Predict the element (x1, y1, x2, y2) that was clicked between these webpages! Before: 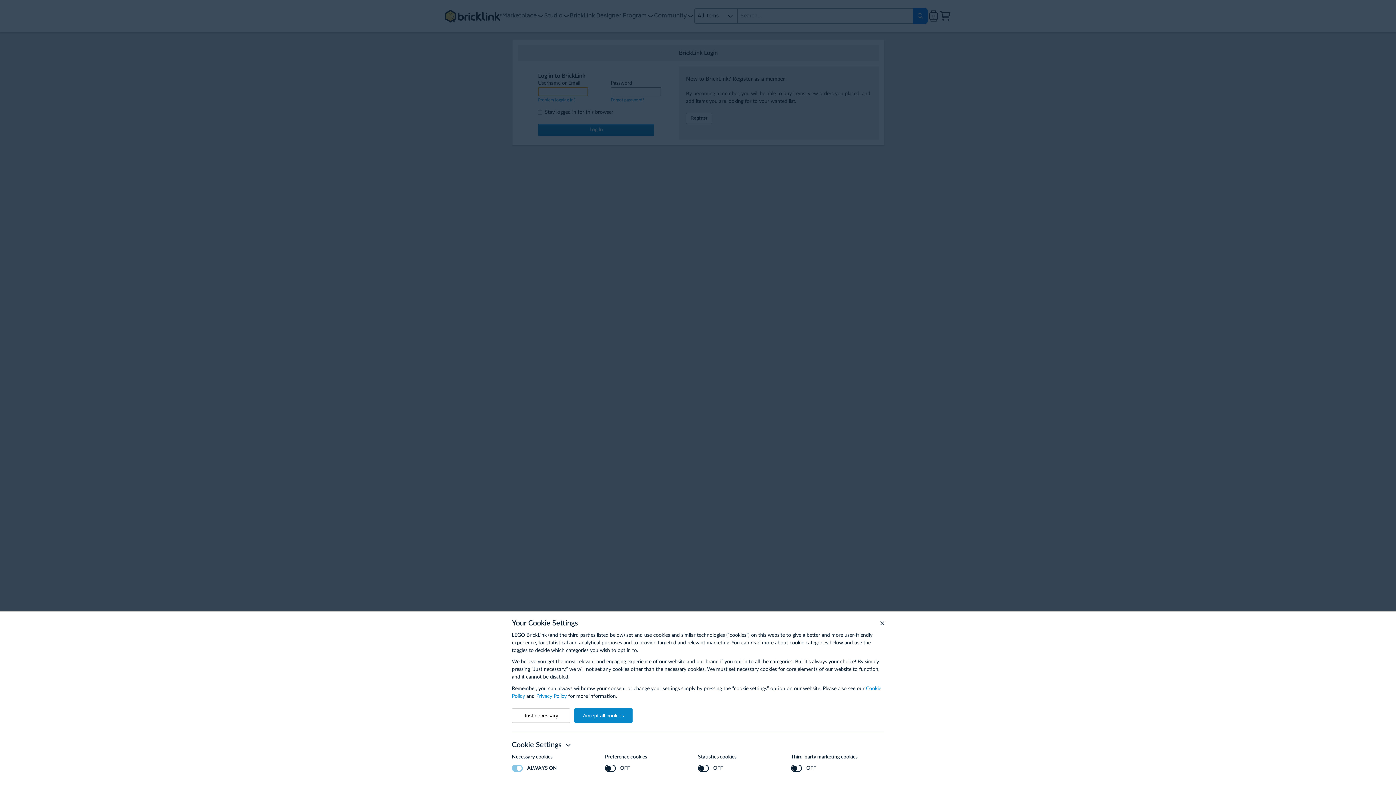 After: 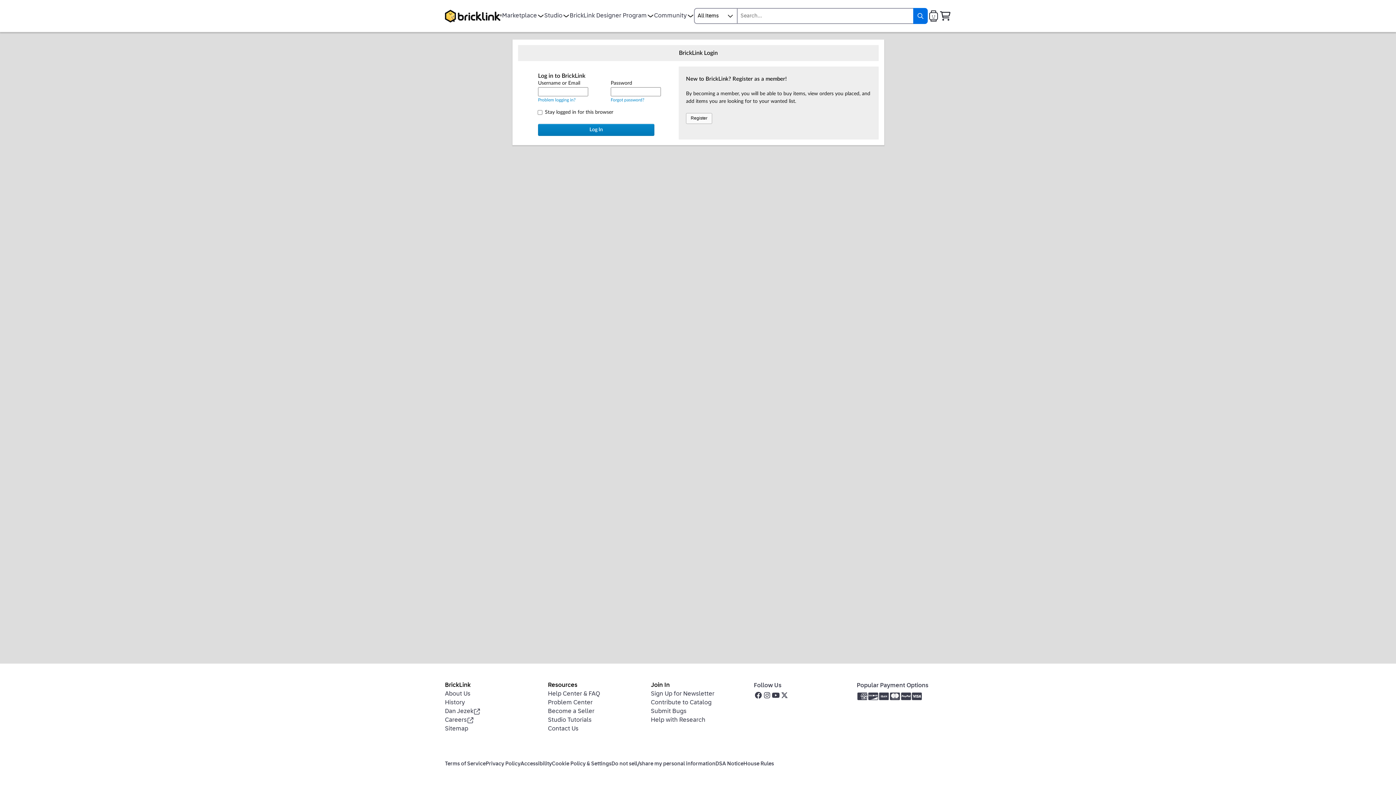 Action: label: Just necessary bbox: (512, 708, 570, 723)